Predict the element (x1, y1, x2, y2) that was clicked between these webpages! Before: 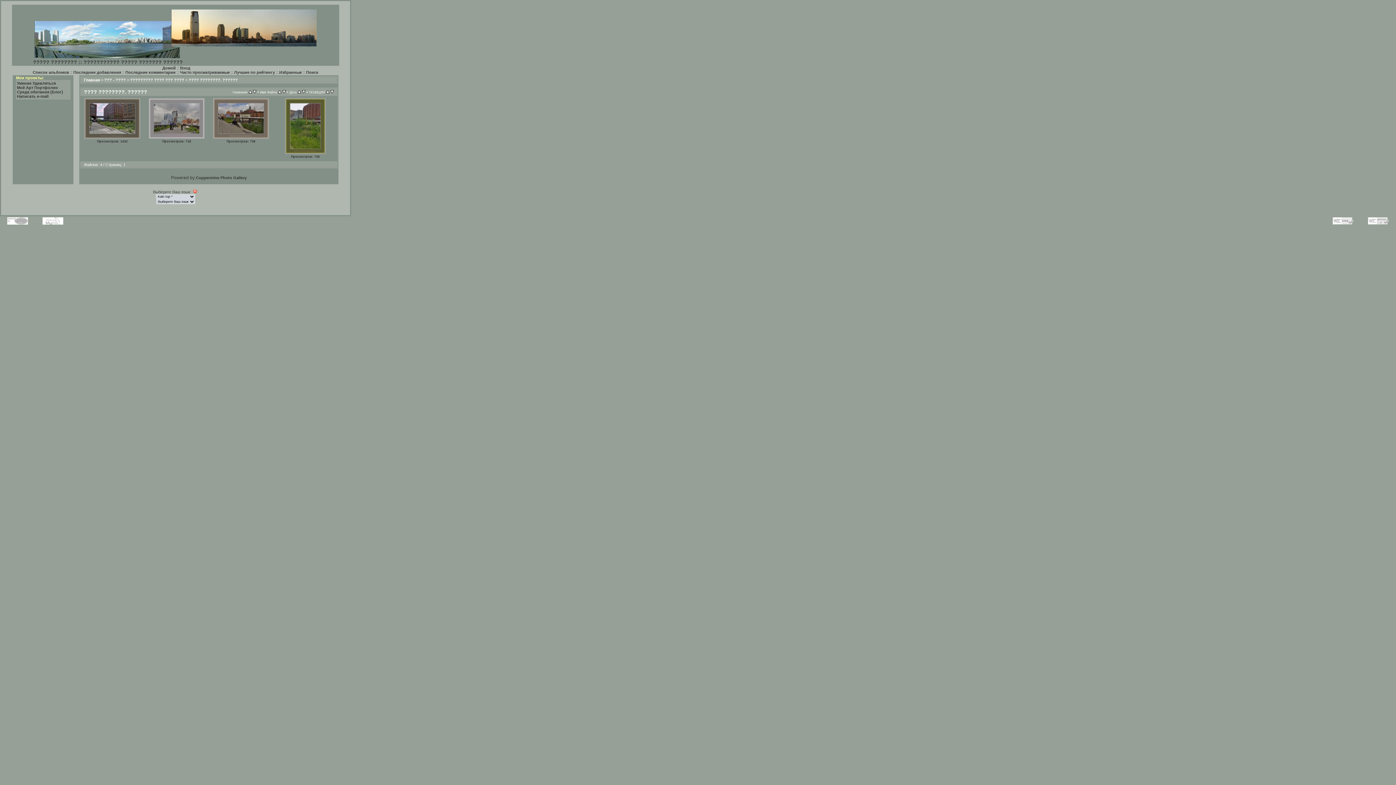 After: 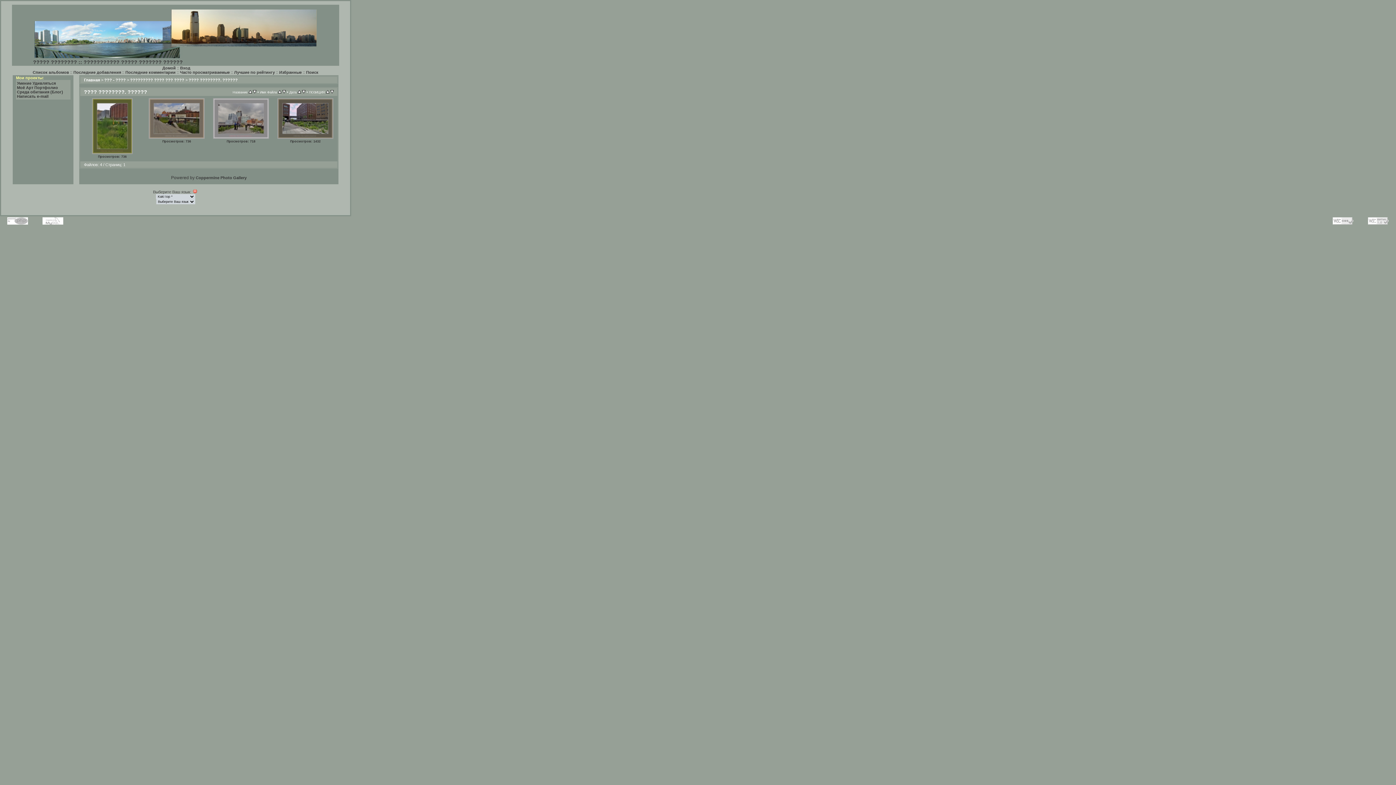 Action: bbox: (297, 89, 301, 94)